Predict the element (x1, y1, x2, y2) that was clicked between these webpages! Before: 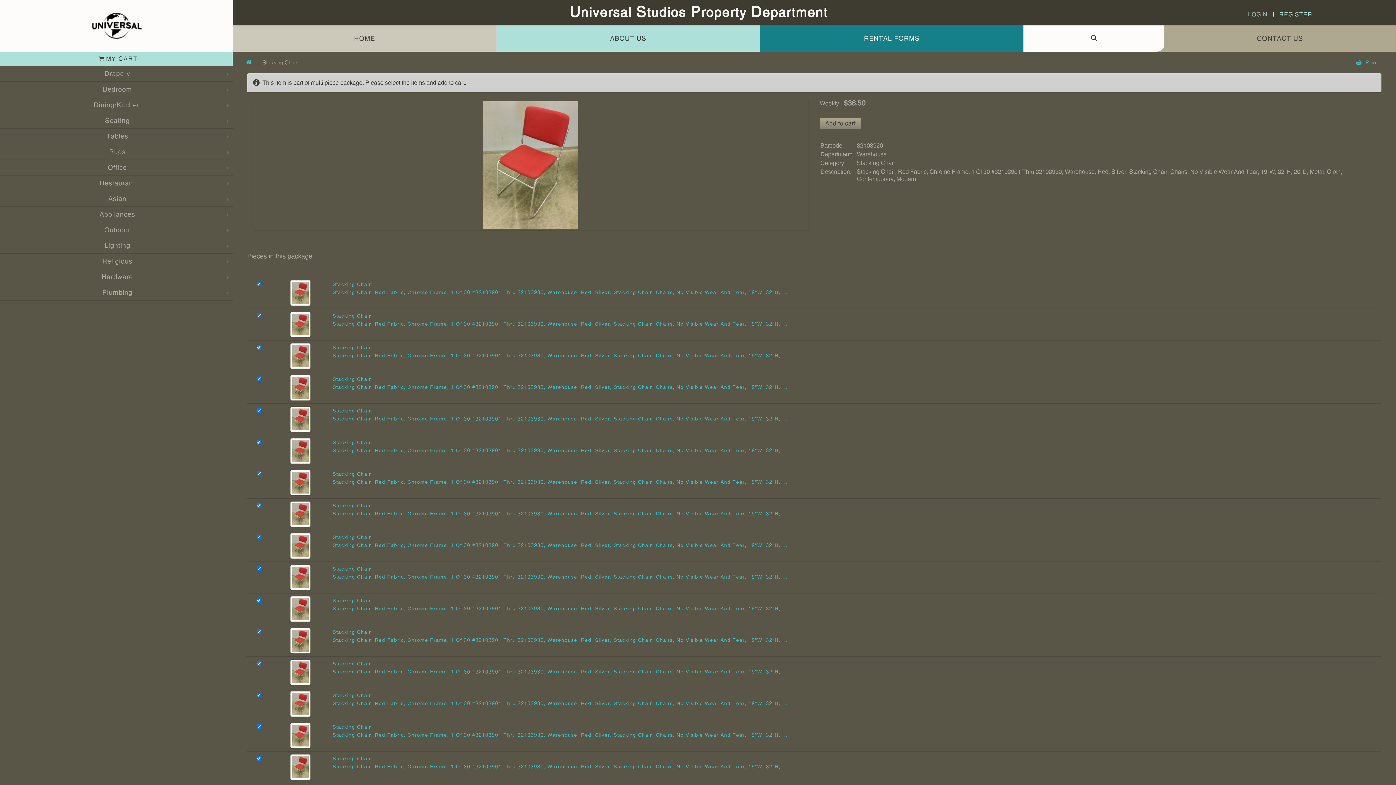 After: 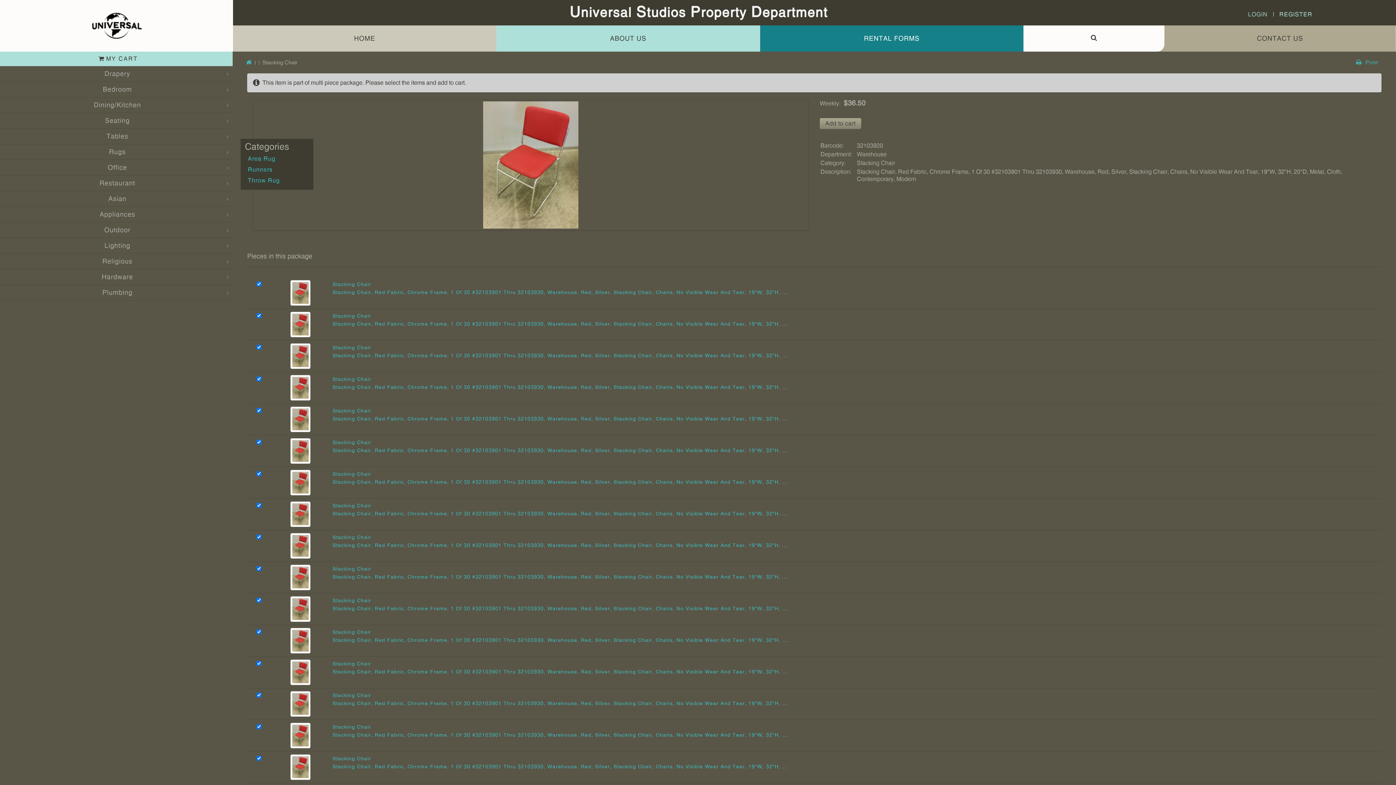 Action: label: Rugs bbox: (109, 146, 125, 157)